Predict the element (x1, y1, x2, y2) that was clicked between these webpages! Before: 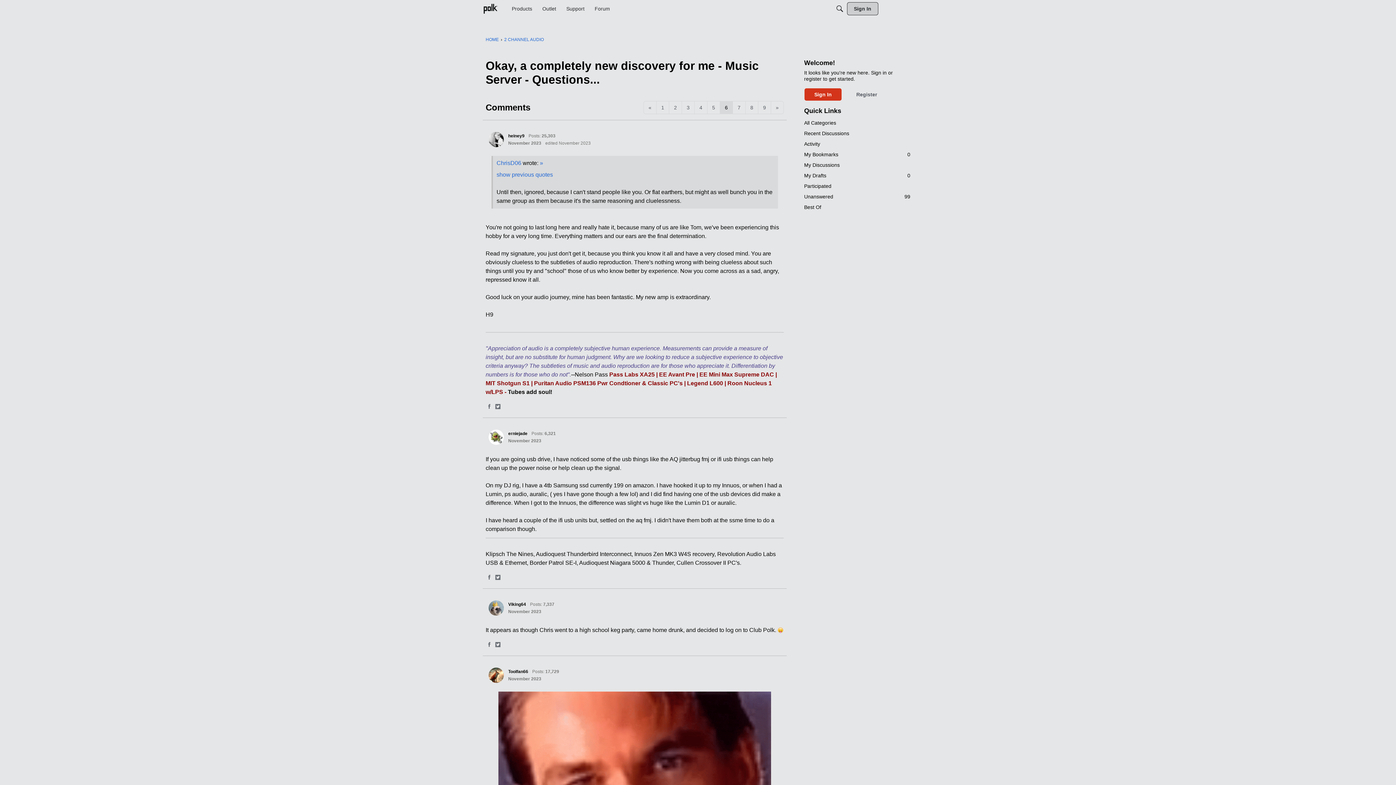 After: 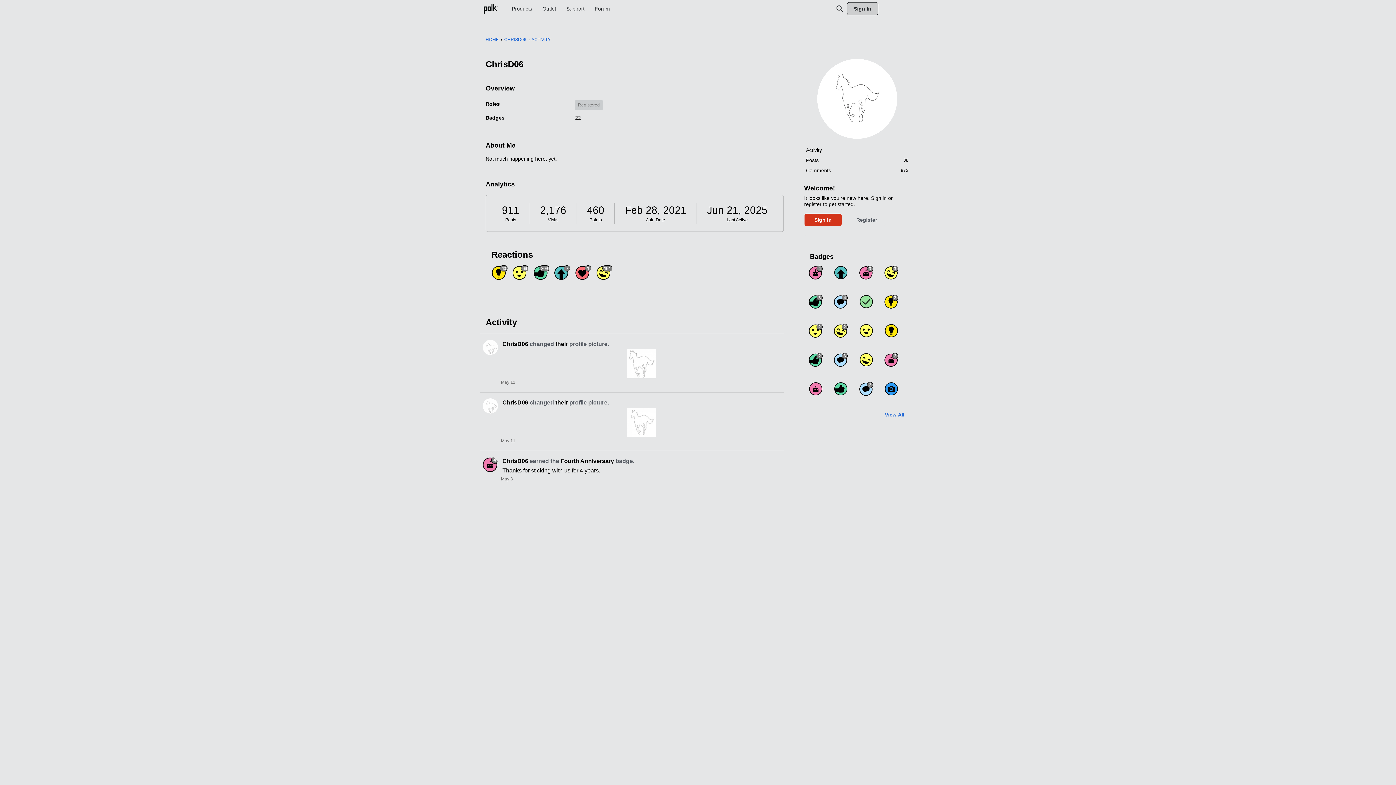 Action: bbox: (496, 160, 521, 166) label: ChrisD06